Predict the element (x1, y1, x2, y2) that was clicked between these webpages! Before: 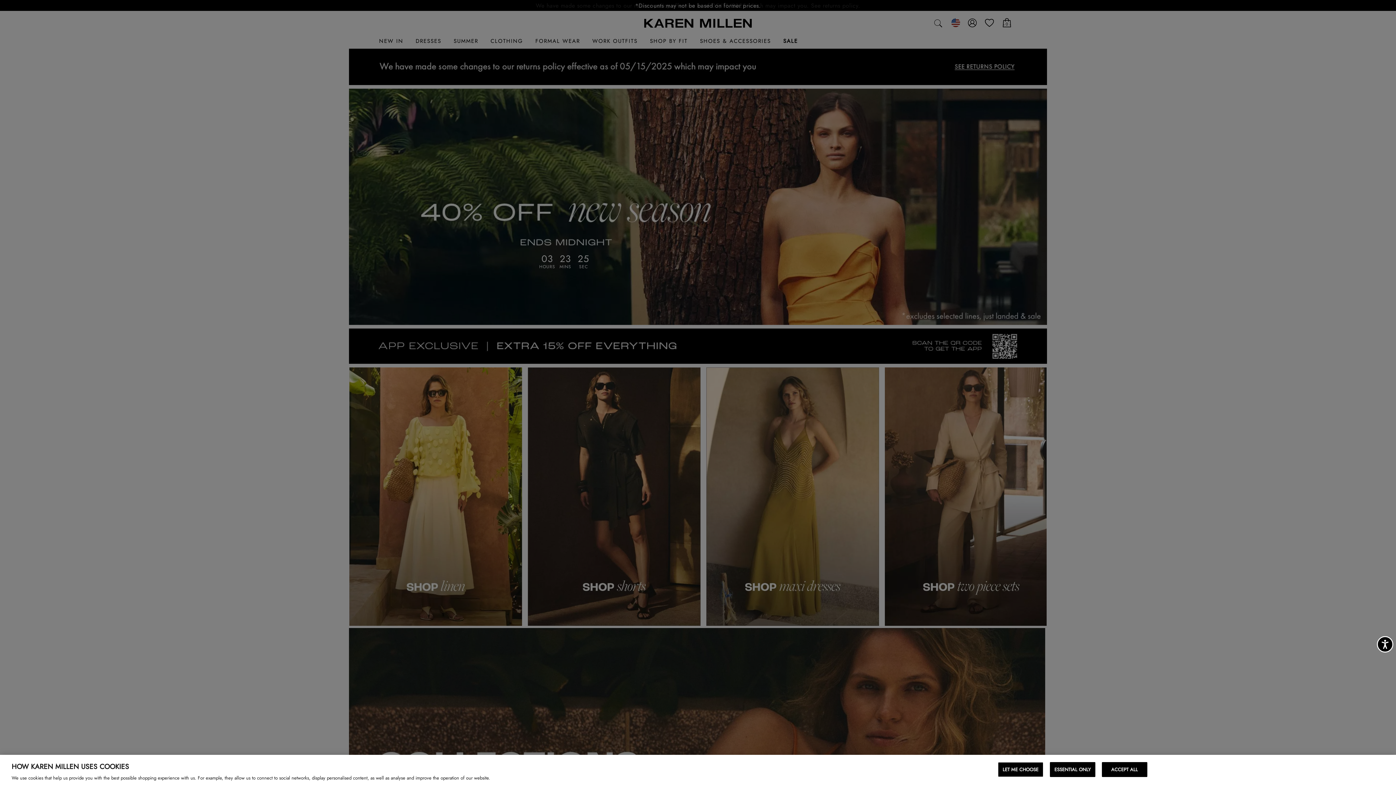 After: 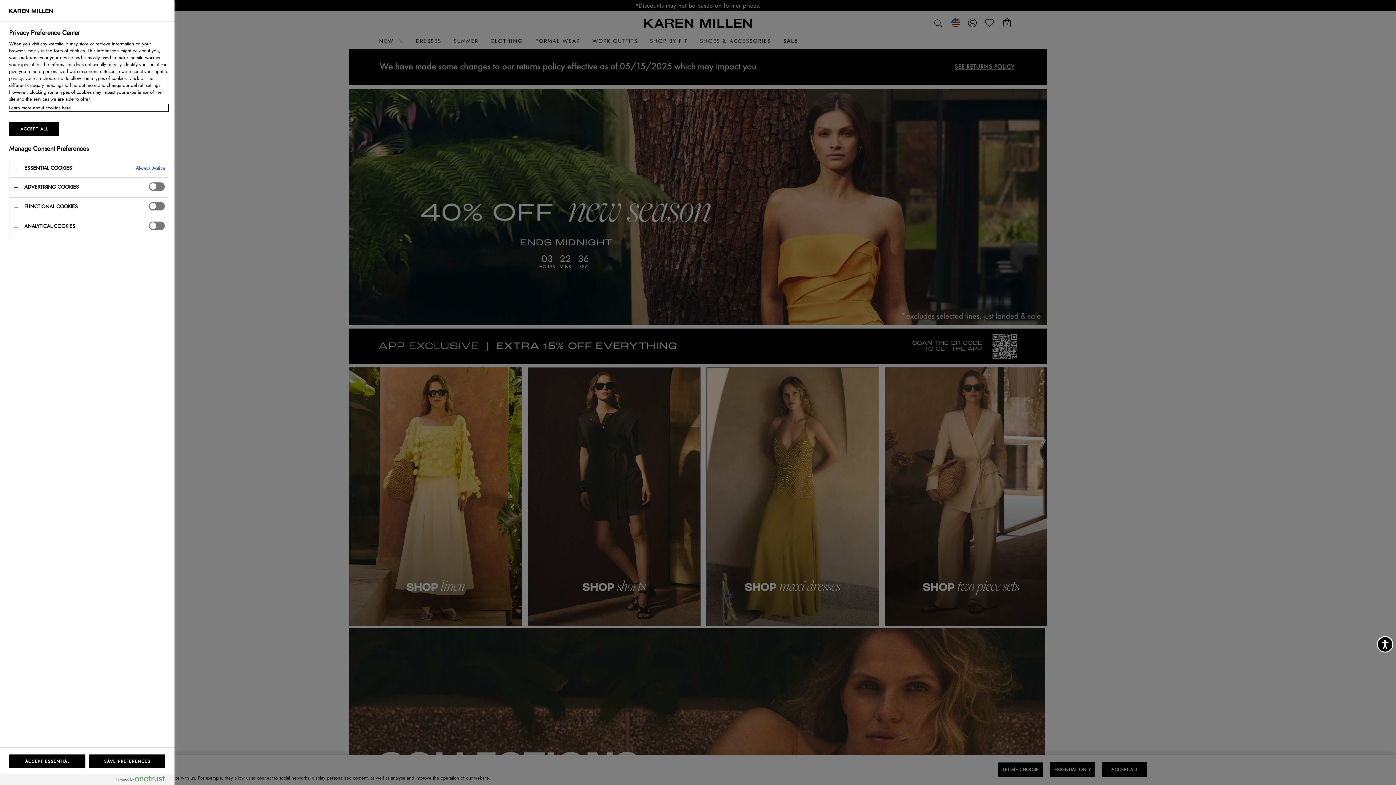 Action: bbox: (998, 762, 1043, 777) label: LET ME CHOOSE